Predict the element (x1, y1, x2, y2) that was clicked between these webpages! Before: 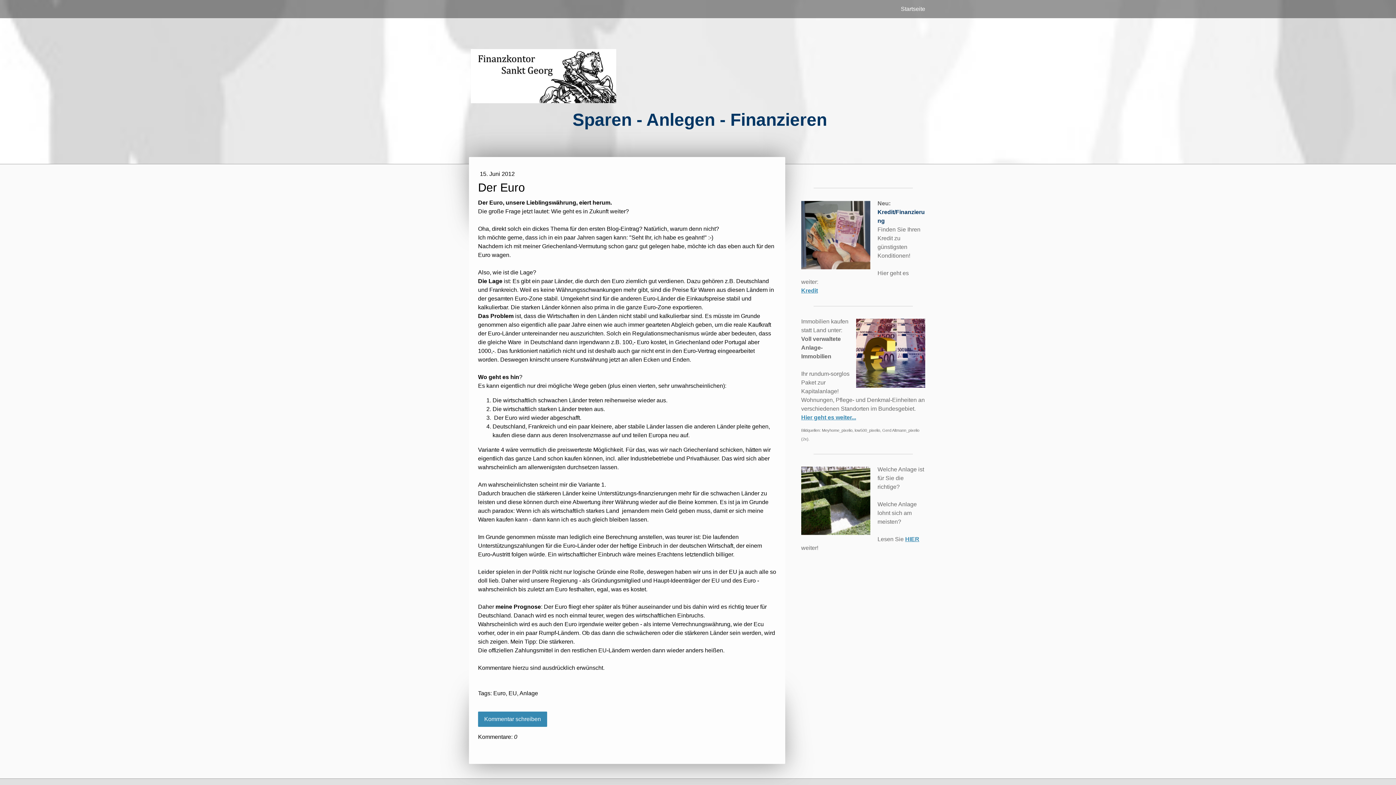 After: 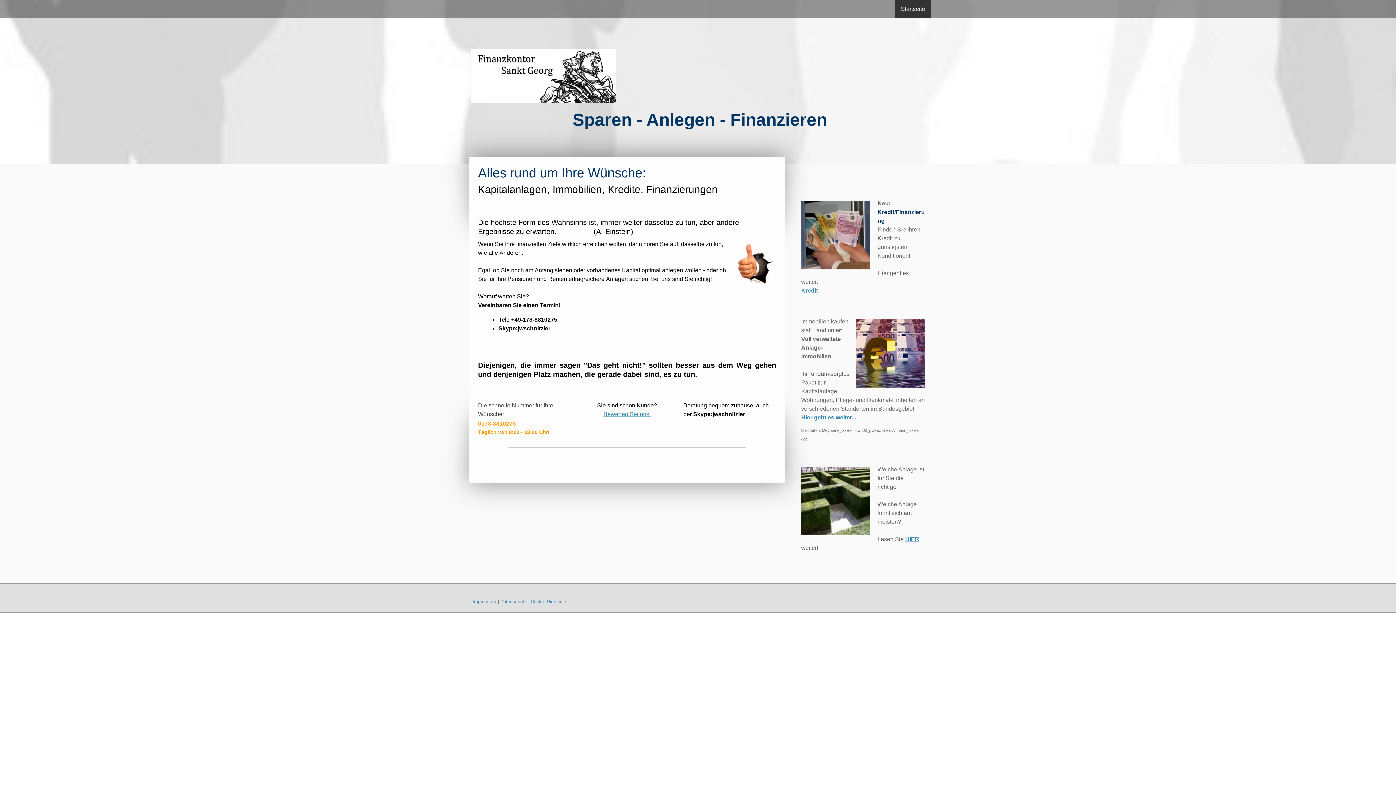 Action: bbox: (470, 50, 616, 56)